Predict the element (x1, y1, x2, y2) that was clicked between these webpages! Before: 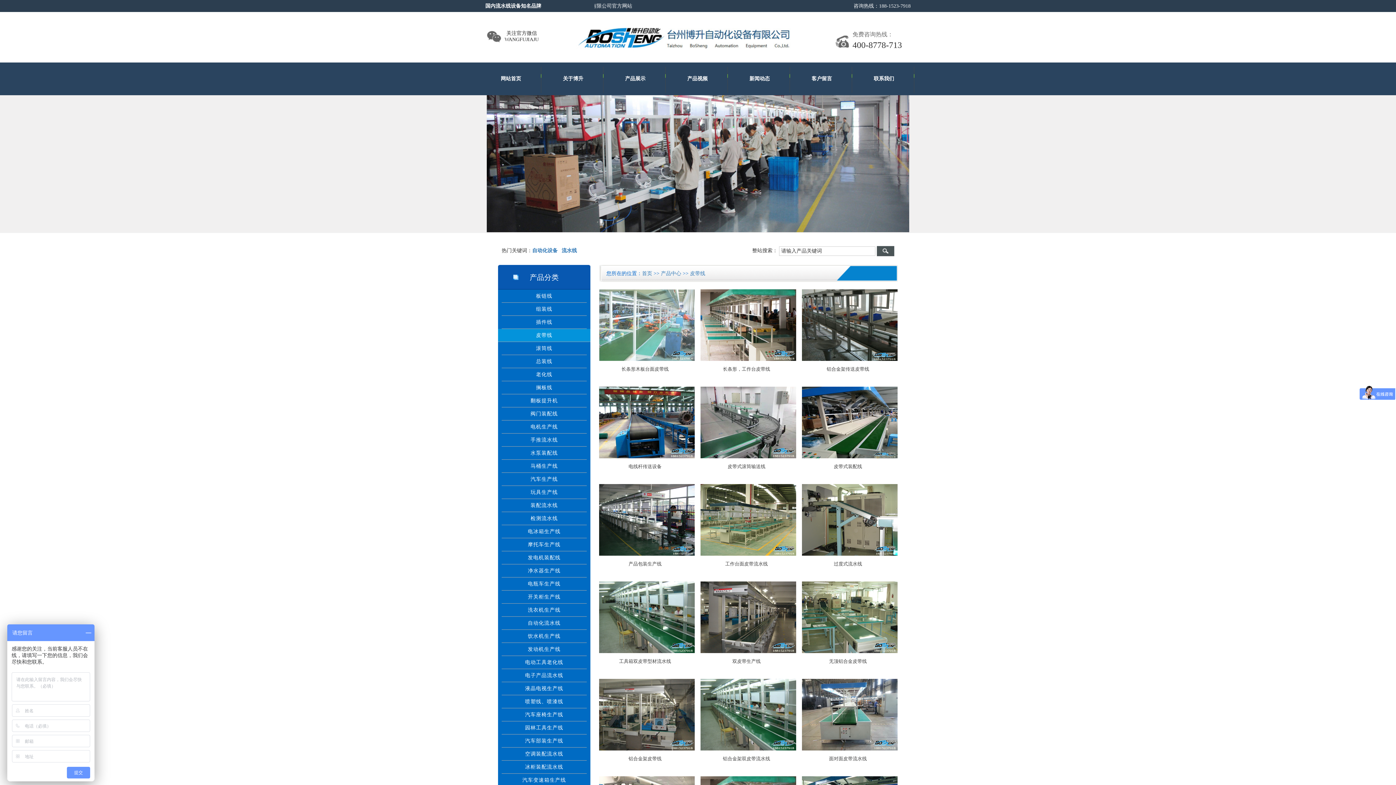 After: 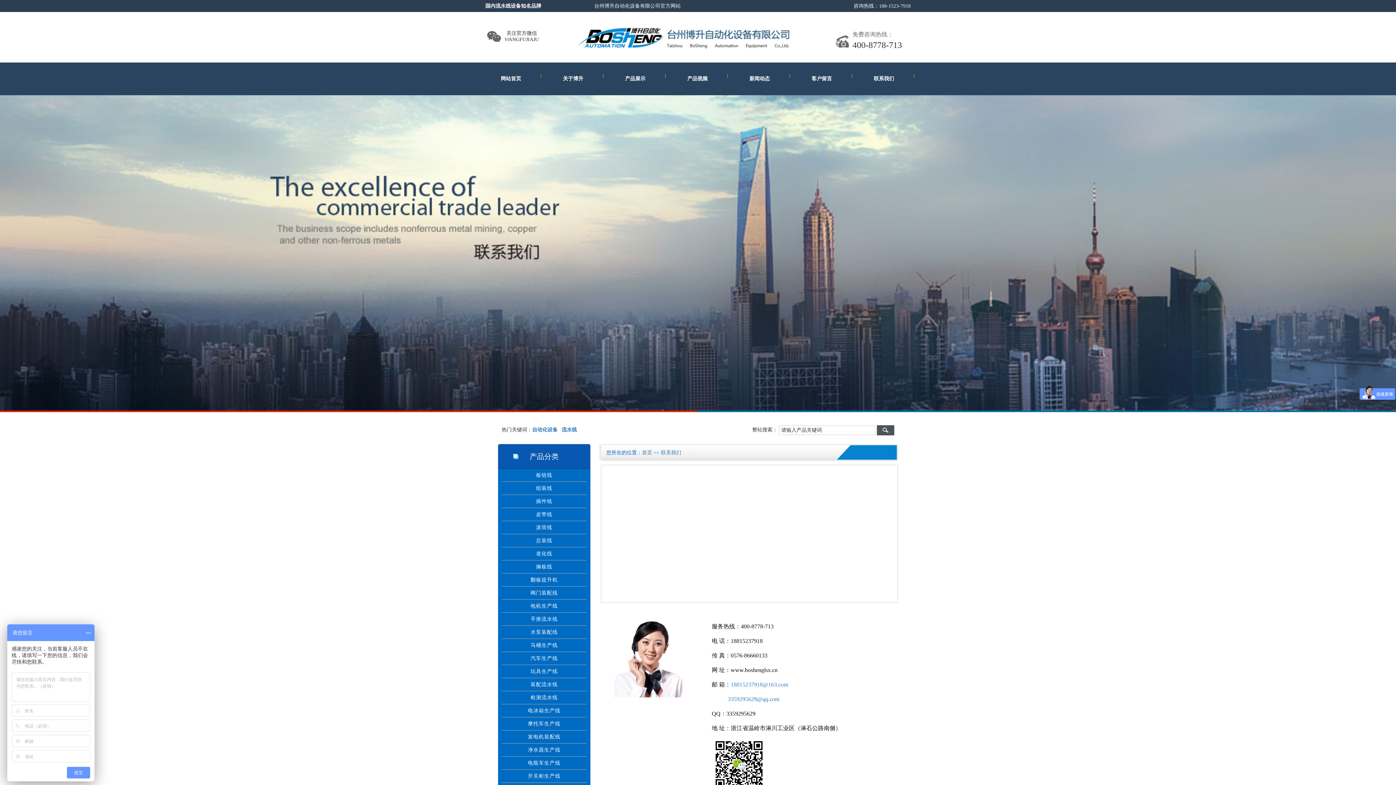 Action: bbox: (853, 62, 915, 95) label: 联系我们